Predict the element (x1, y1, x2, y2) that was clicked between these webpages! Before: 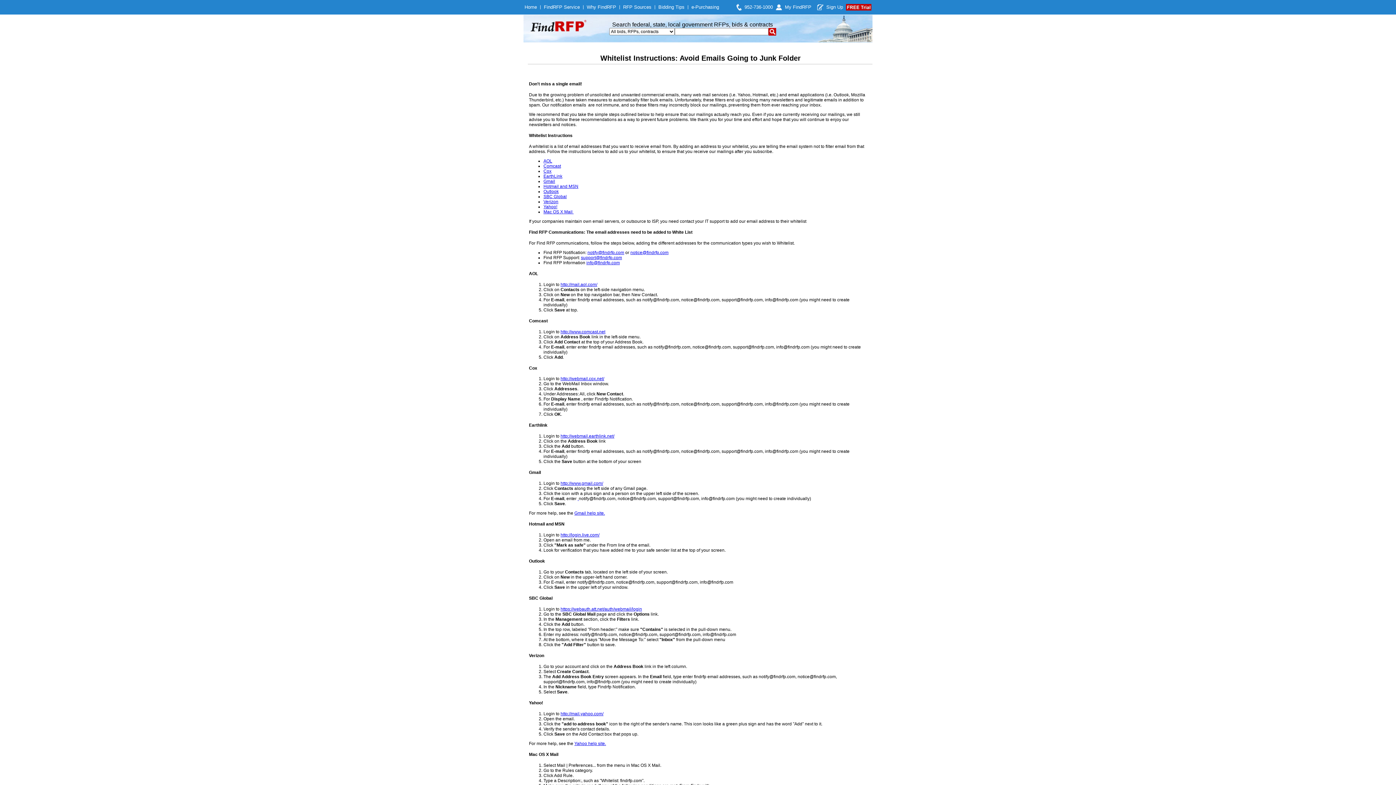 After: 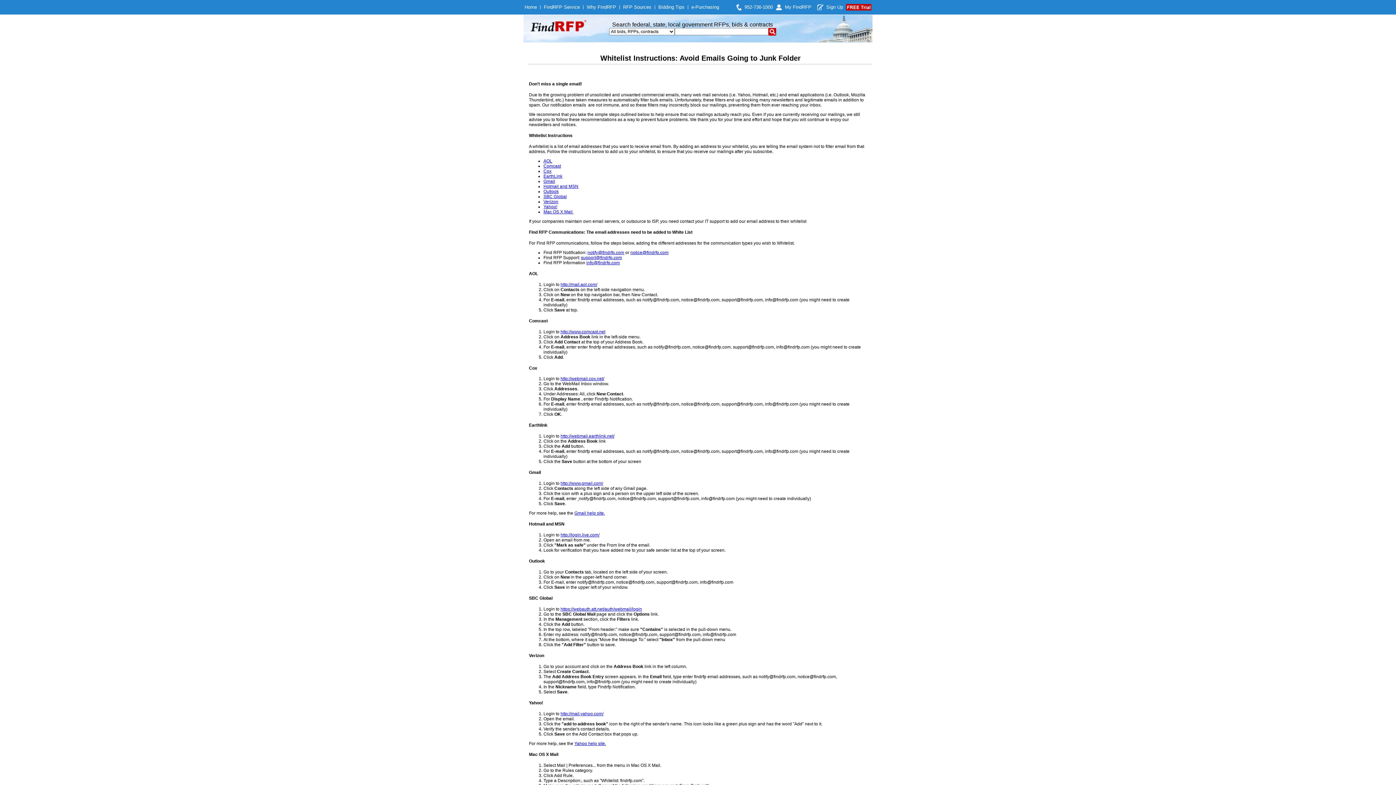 Action: bbox: (529, 752, 558, 757) label: Mac OS X Mail